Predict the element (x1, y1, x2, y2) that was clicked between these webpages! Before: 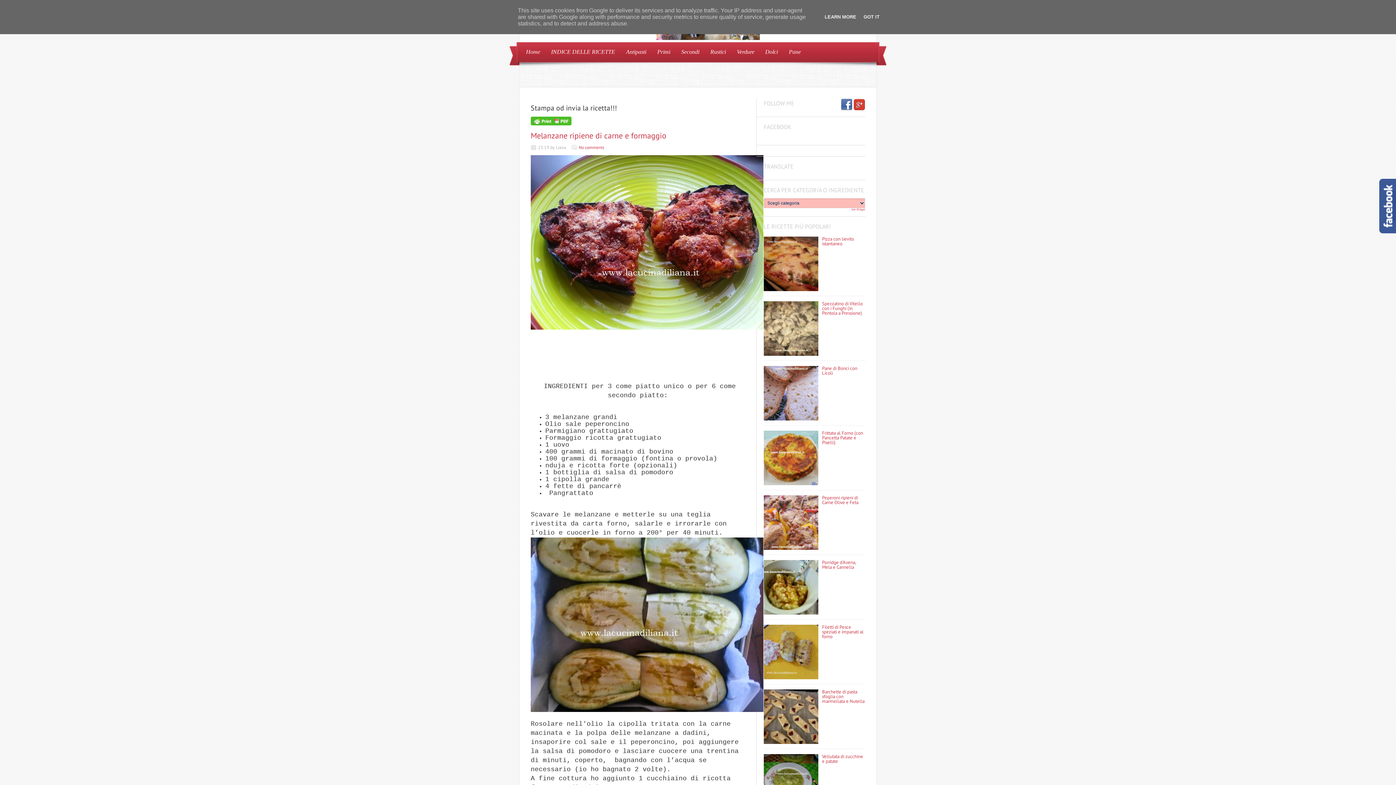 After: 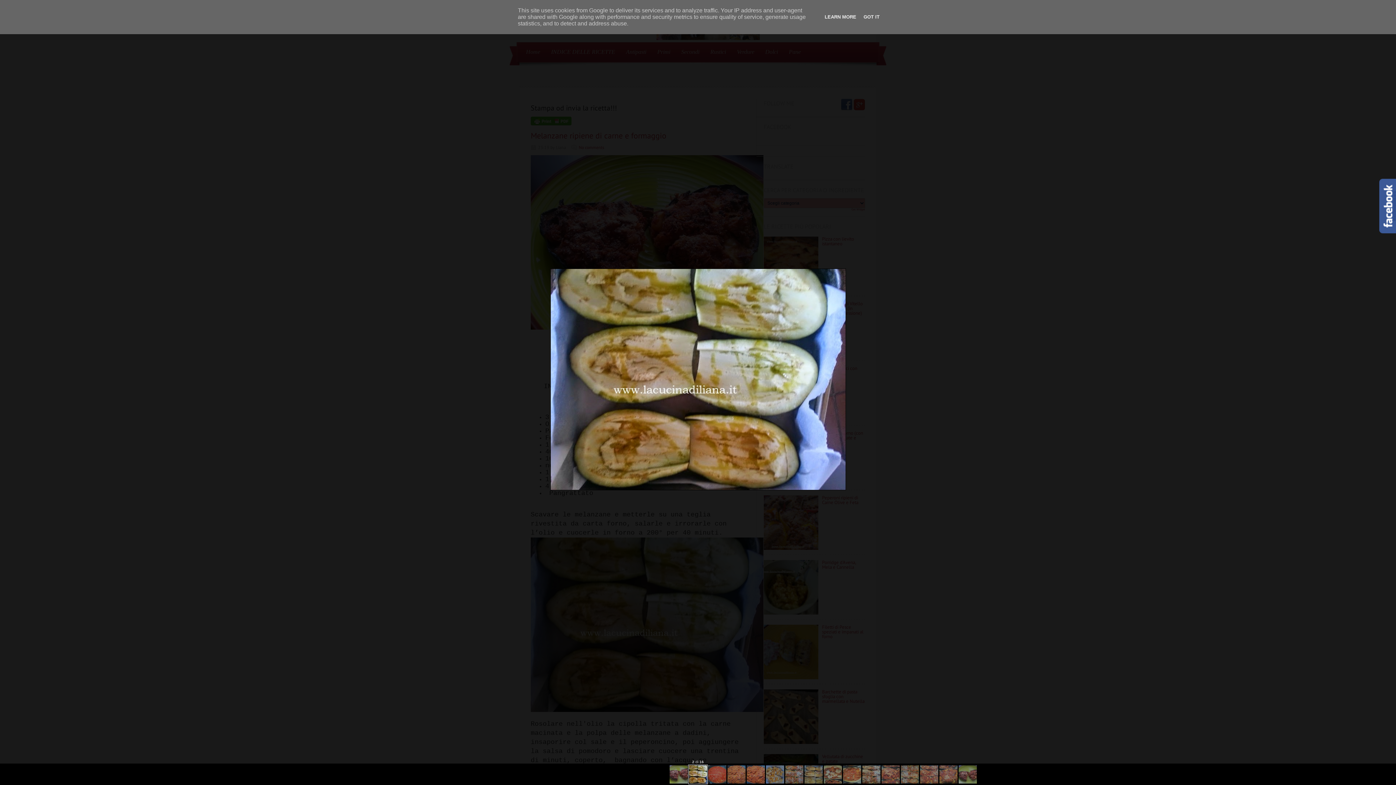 Action: bbox: (530, 537, 763, 715)